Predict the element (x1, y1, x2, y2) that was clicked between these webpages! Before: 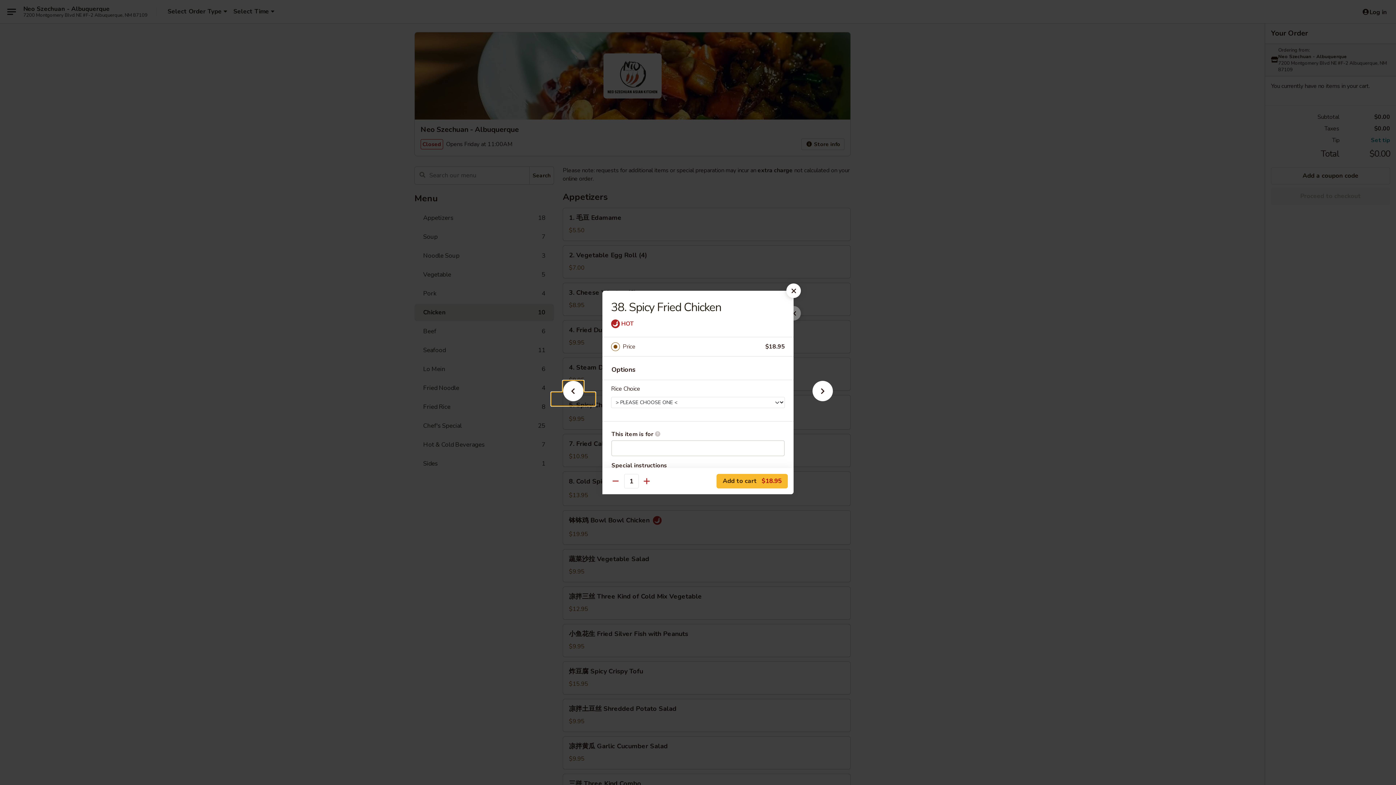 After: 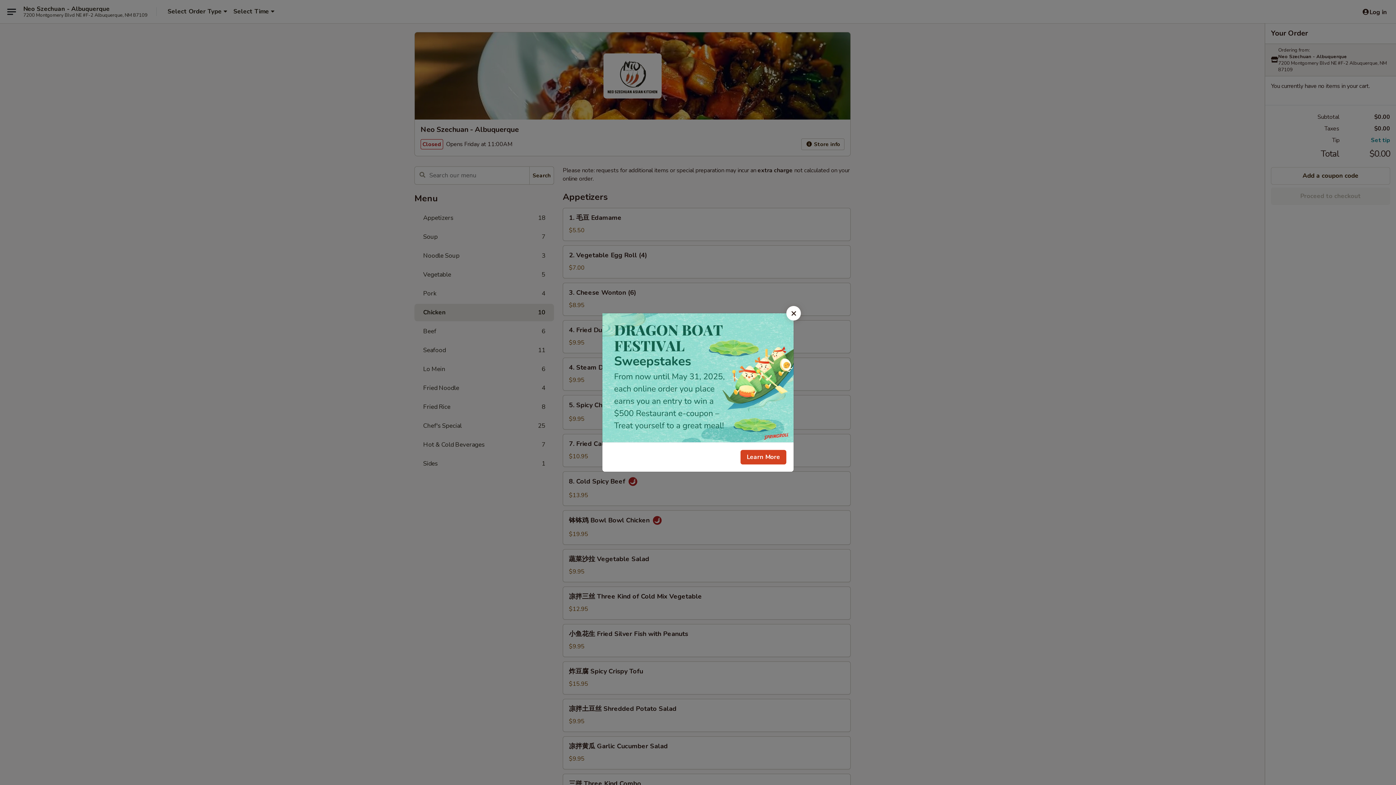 Action: bbox: (786, 283, 801, 298)